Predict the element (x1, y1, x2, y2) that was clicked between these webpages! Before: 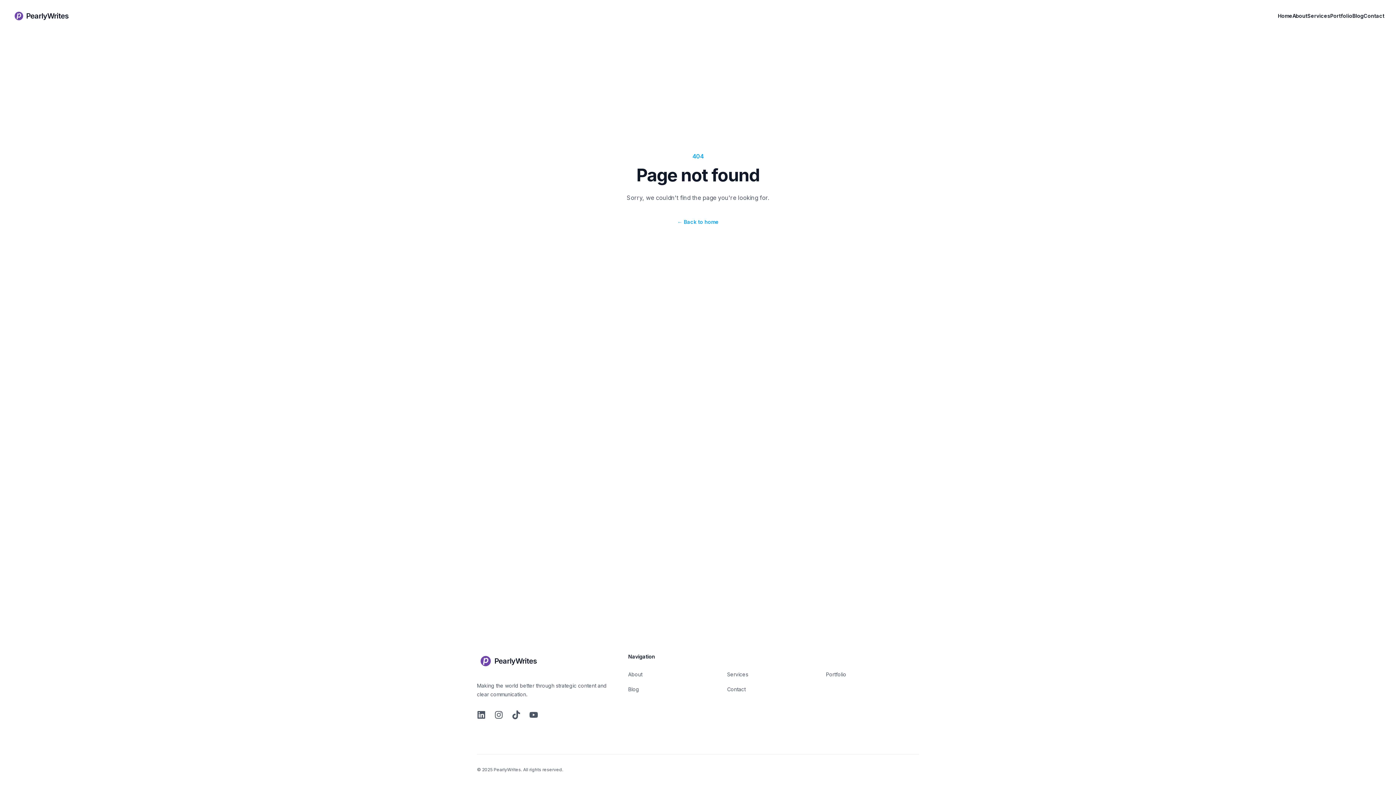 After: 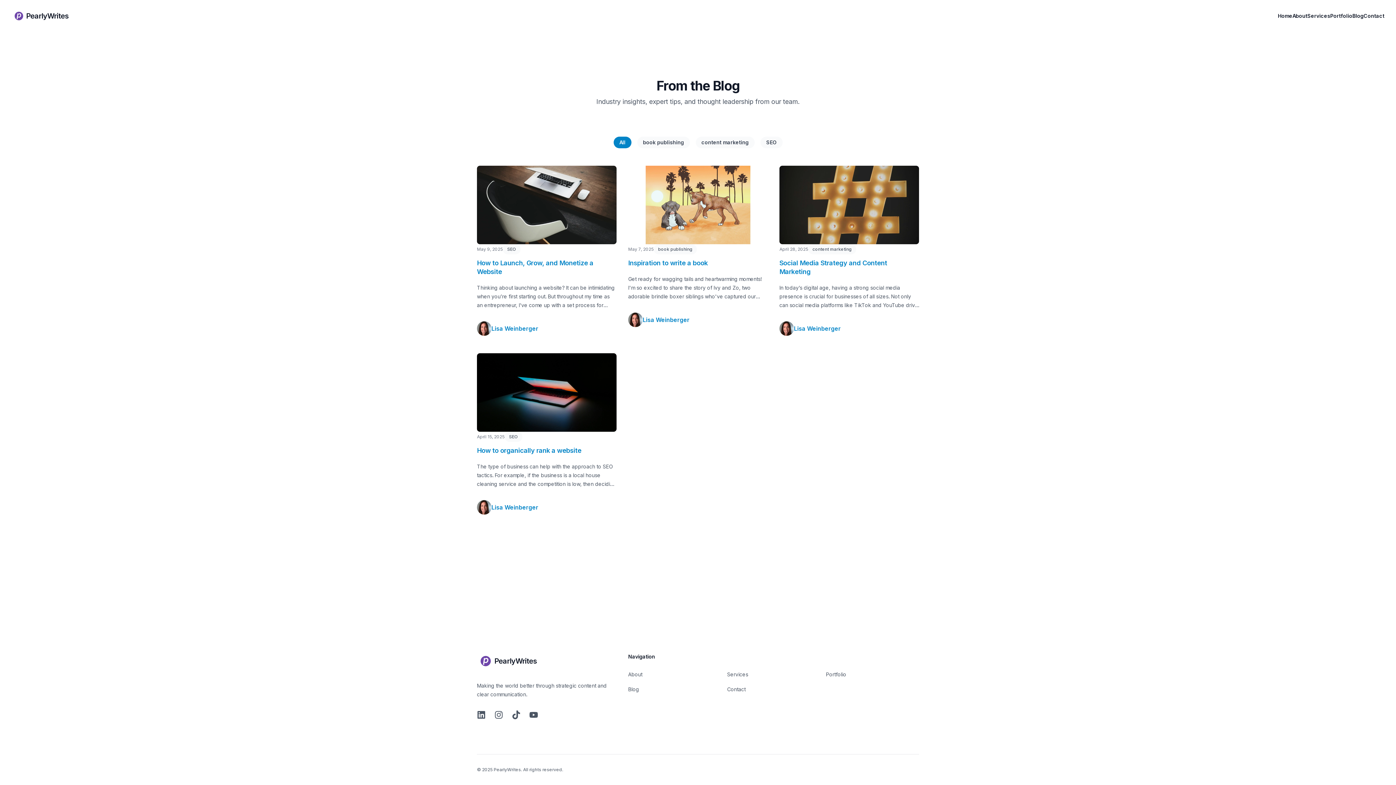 Action: bbox: (628, 686, 639, 692) label: Blog